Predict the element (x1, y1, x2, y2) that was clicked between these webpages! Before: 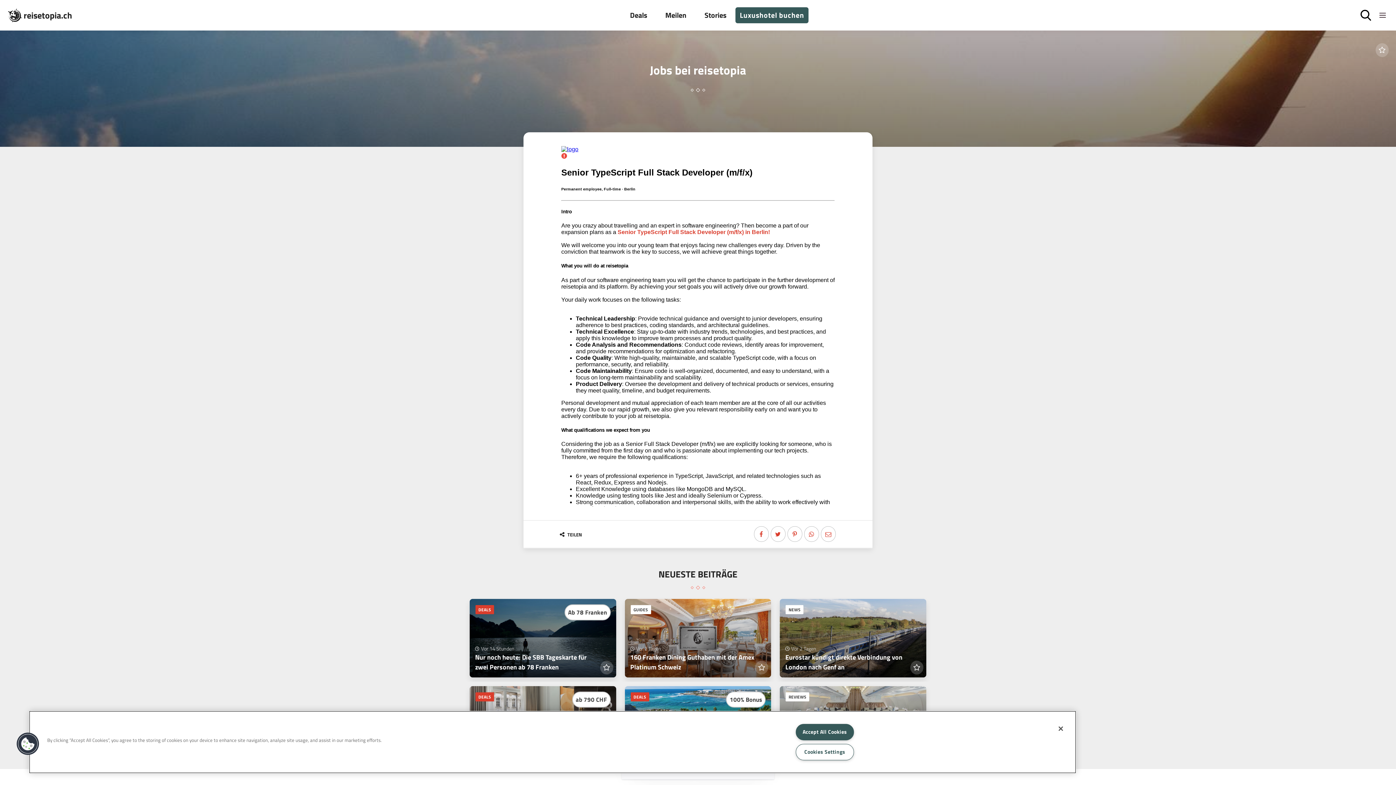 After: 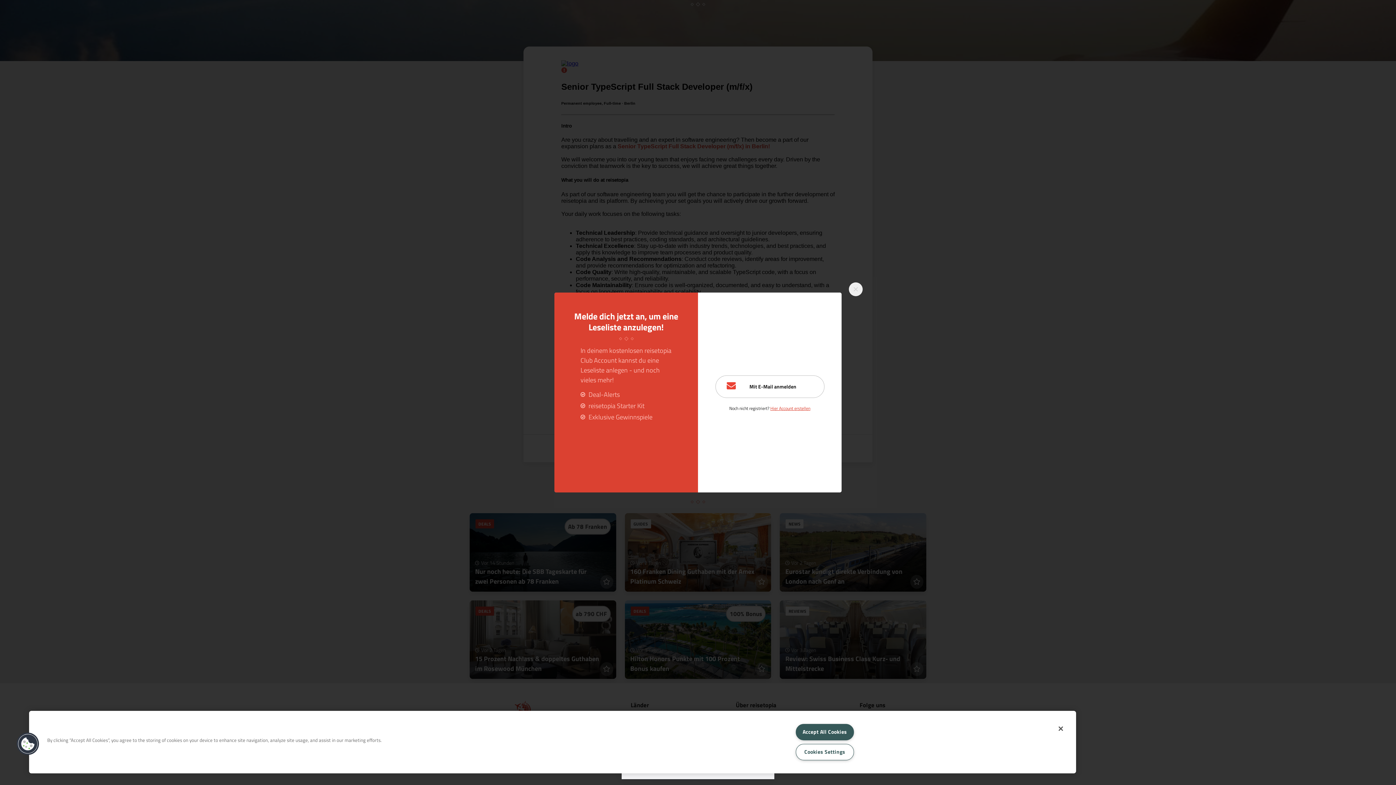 Action: bbox: (910, 748, 923, 762)